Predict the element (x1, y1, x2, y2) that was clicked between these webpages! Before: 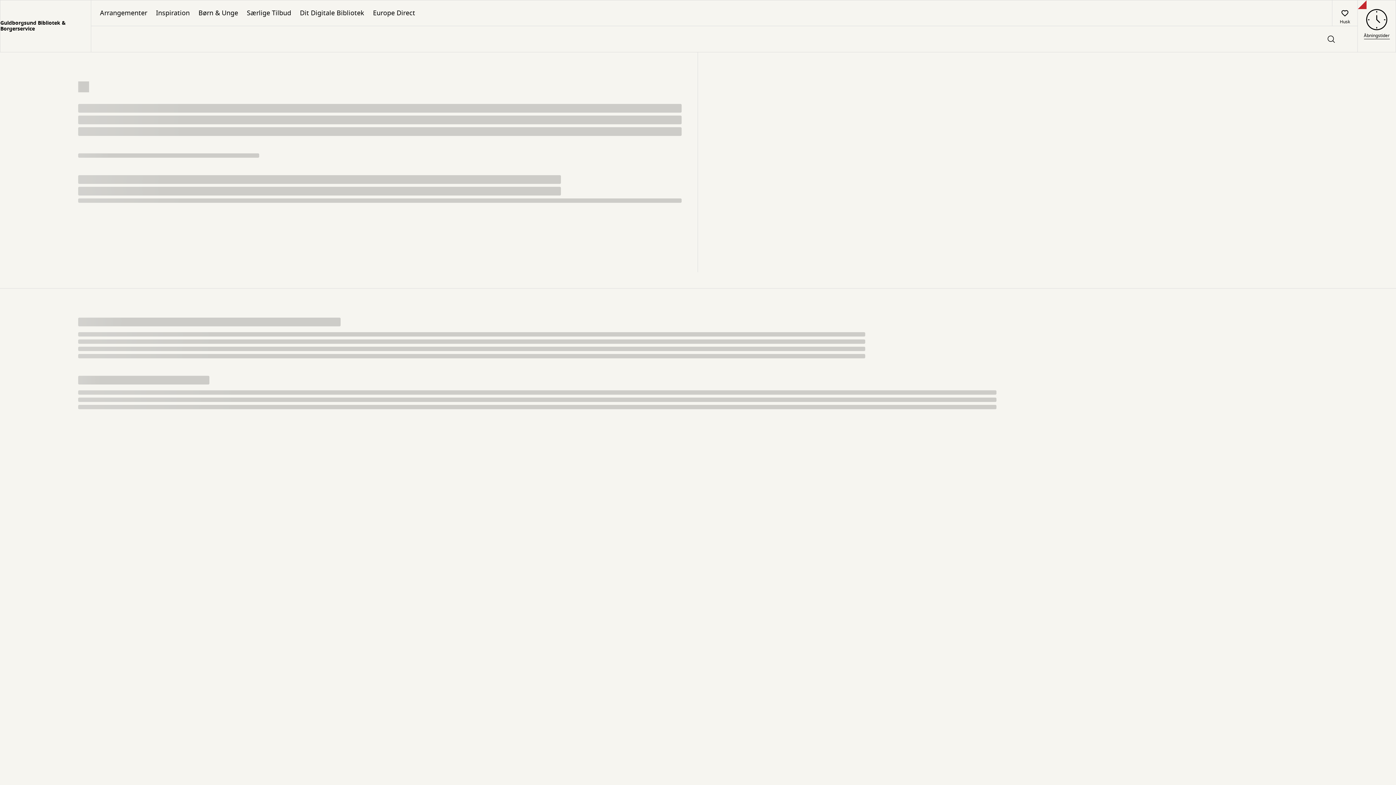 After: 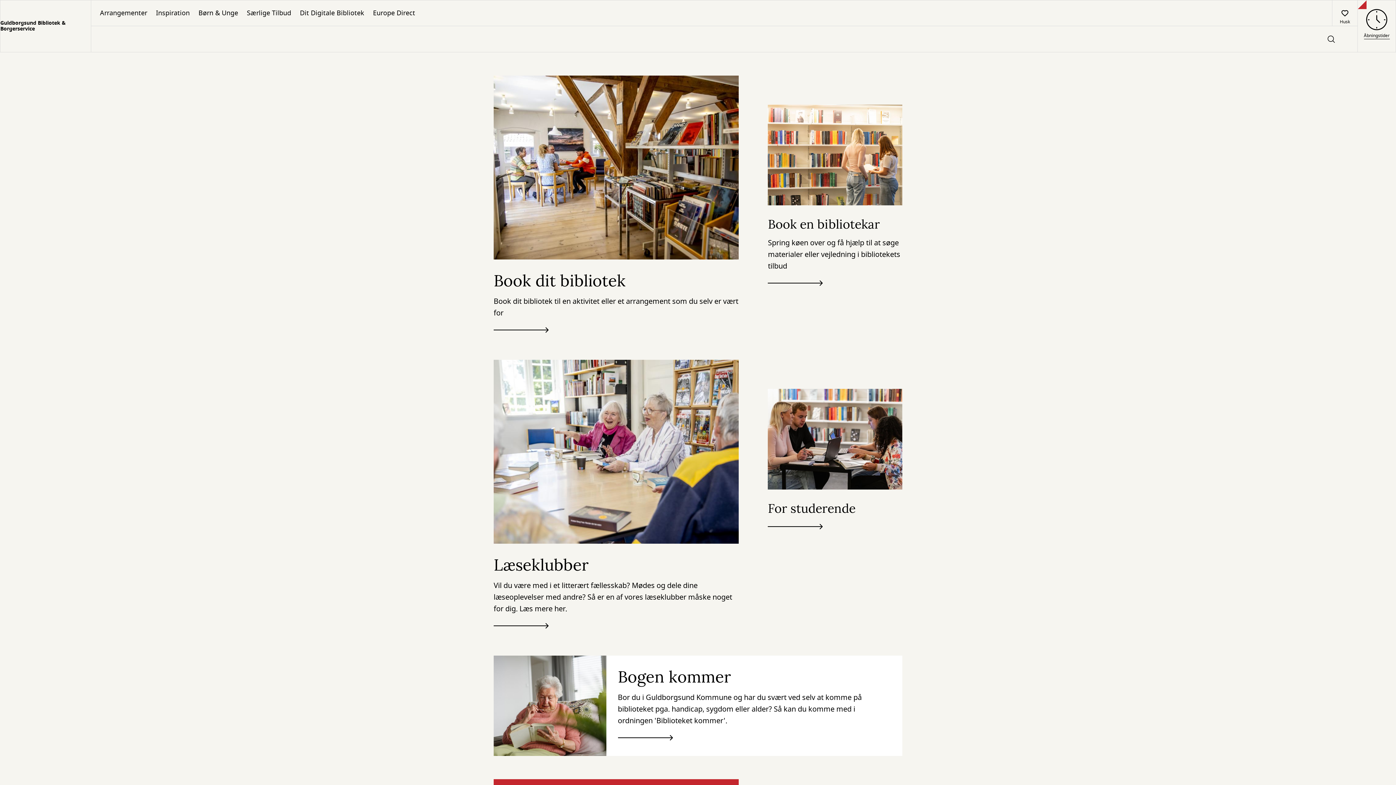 Action: label: Særlige Tilbud bbox: (242, 0, 295, 25)